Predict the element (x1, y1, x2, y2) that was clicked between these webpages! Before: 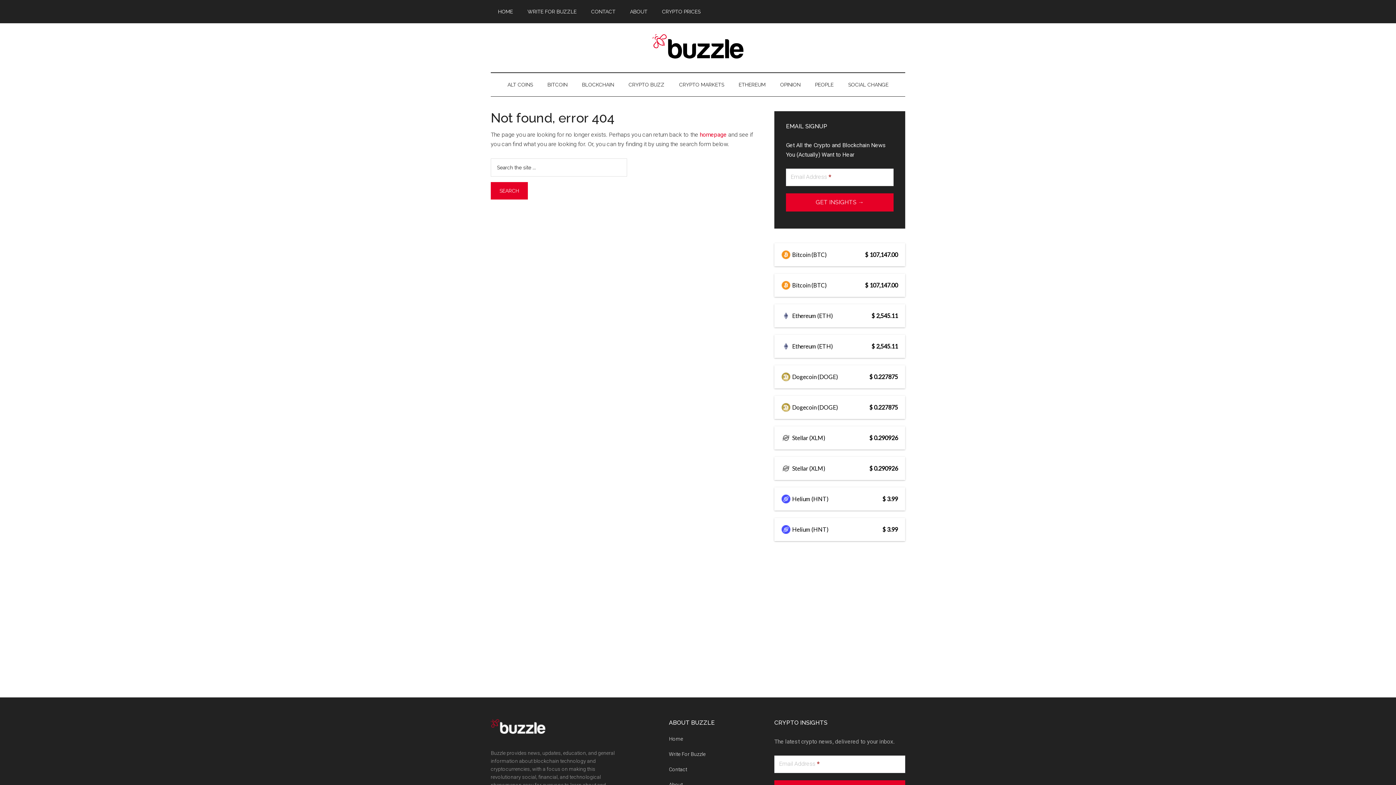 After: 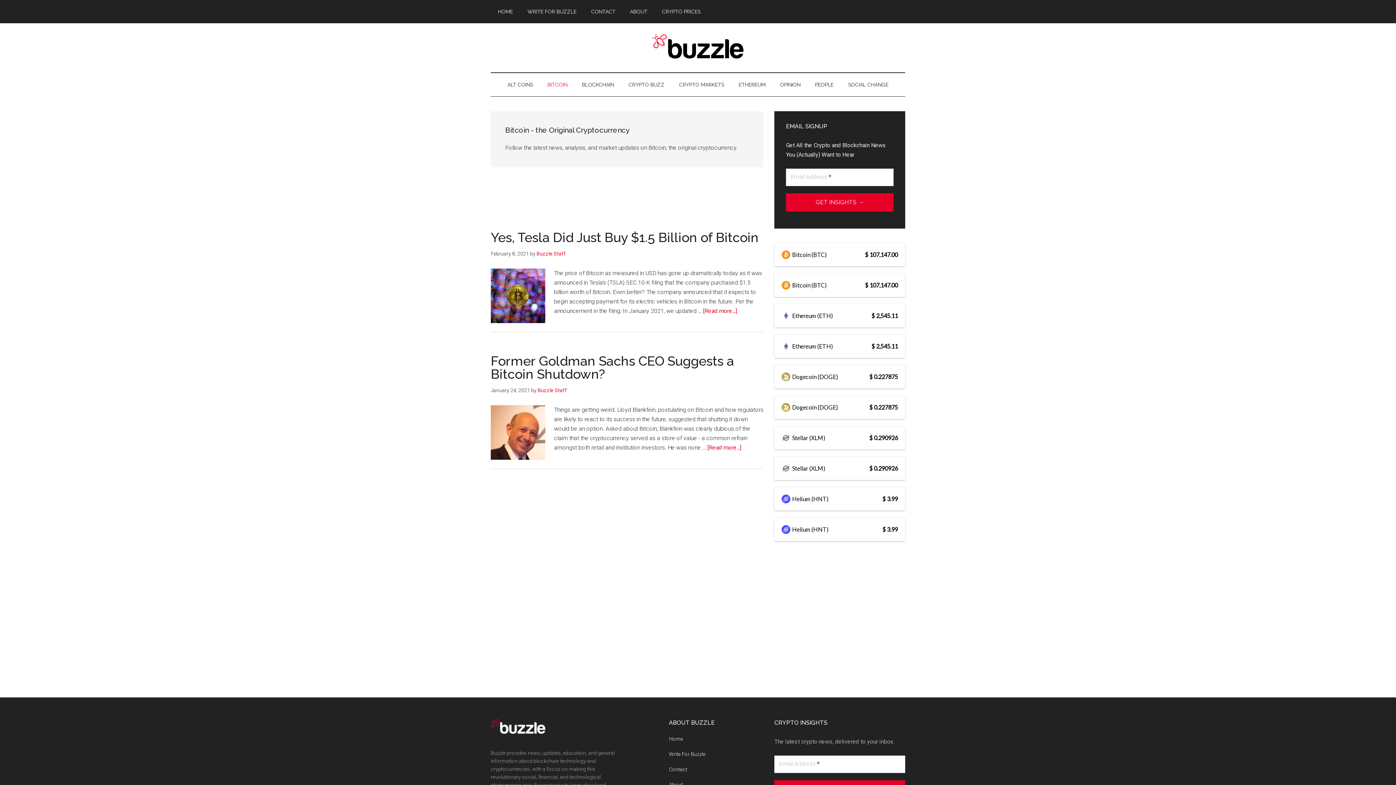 Action: bbox: (540, 73, 574, 96) label: BITCOIN